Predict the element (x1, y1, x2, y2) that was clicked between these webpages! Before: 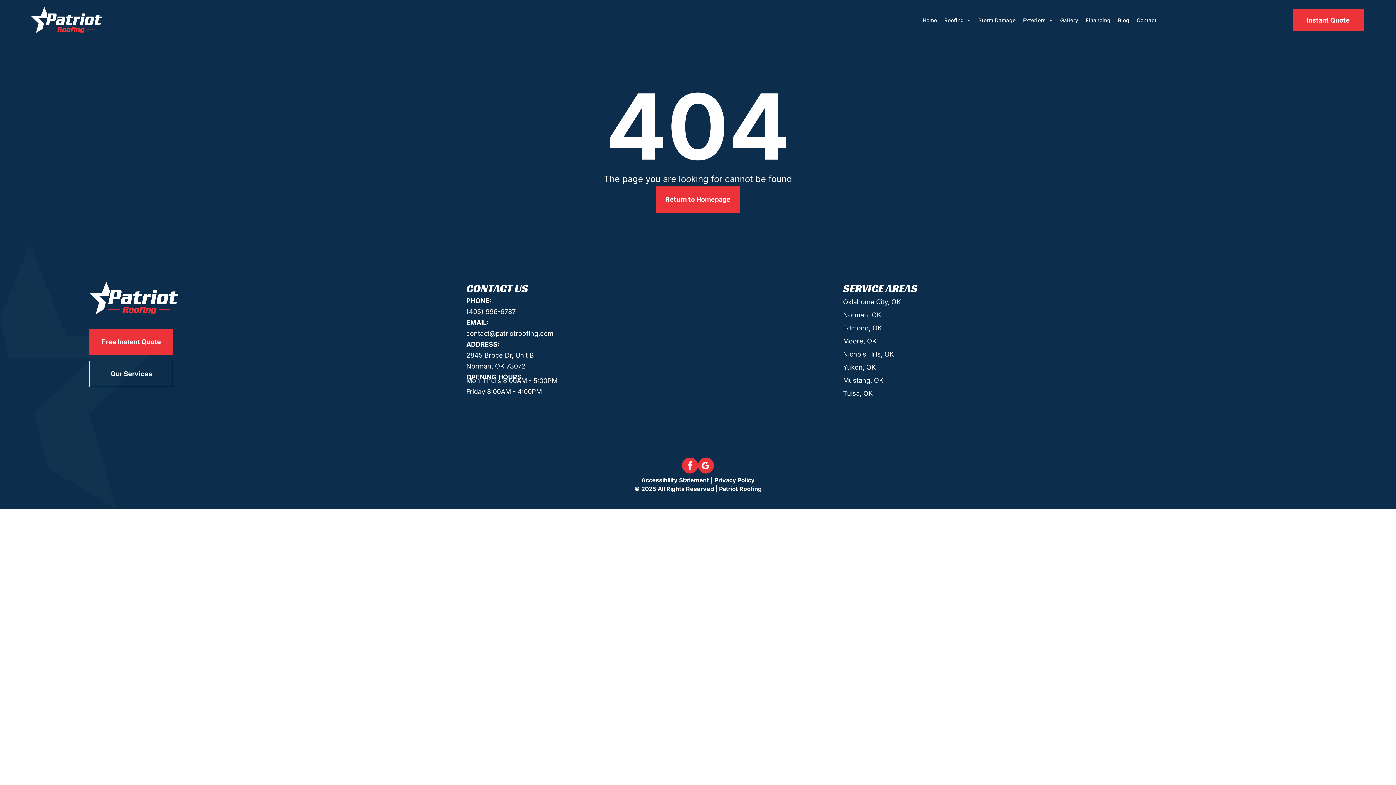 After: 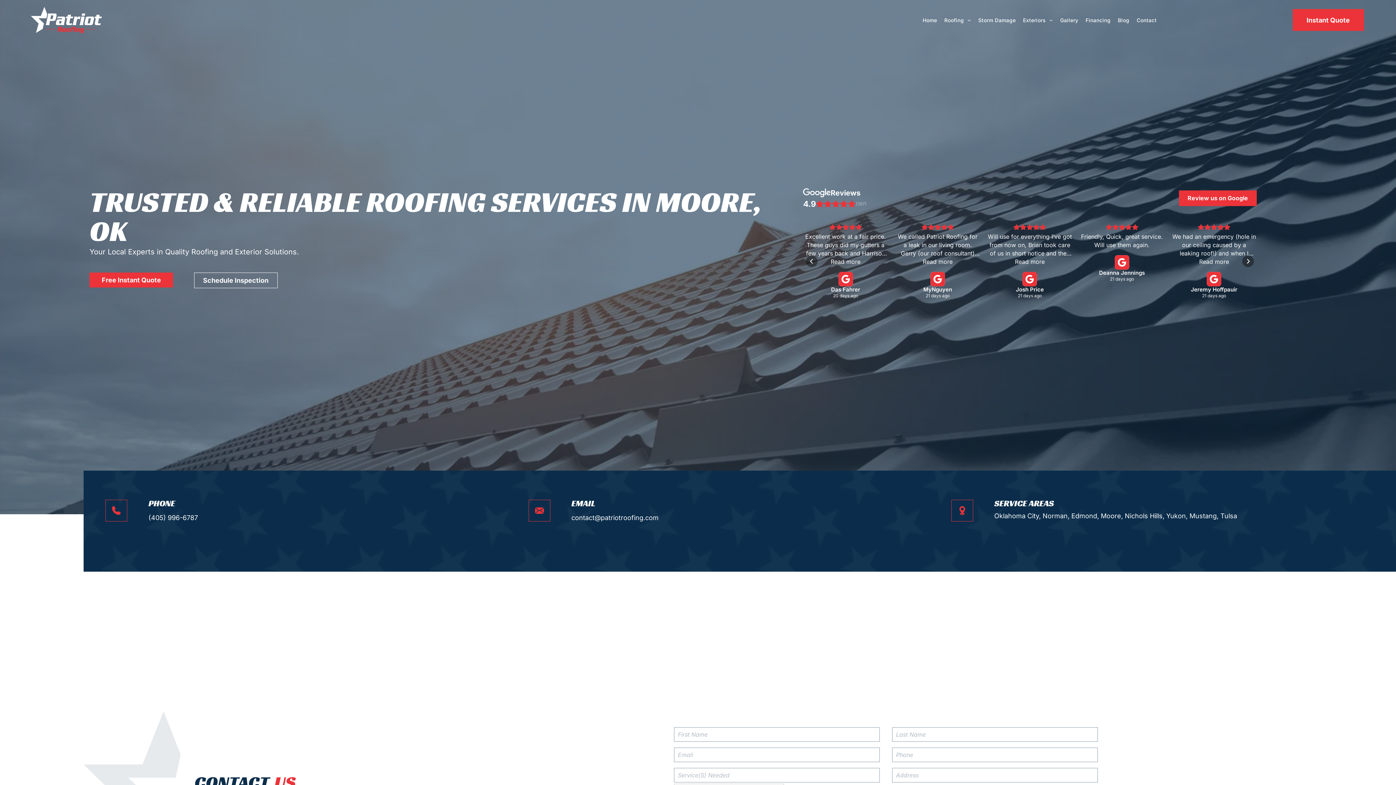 Action: bbox: (843, 337, 876, 345) label: Moore, OK